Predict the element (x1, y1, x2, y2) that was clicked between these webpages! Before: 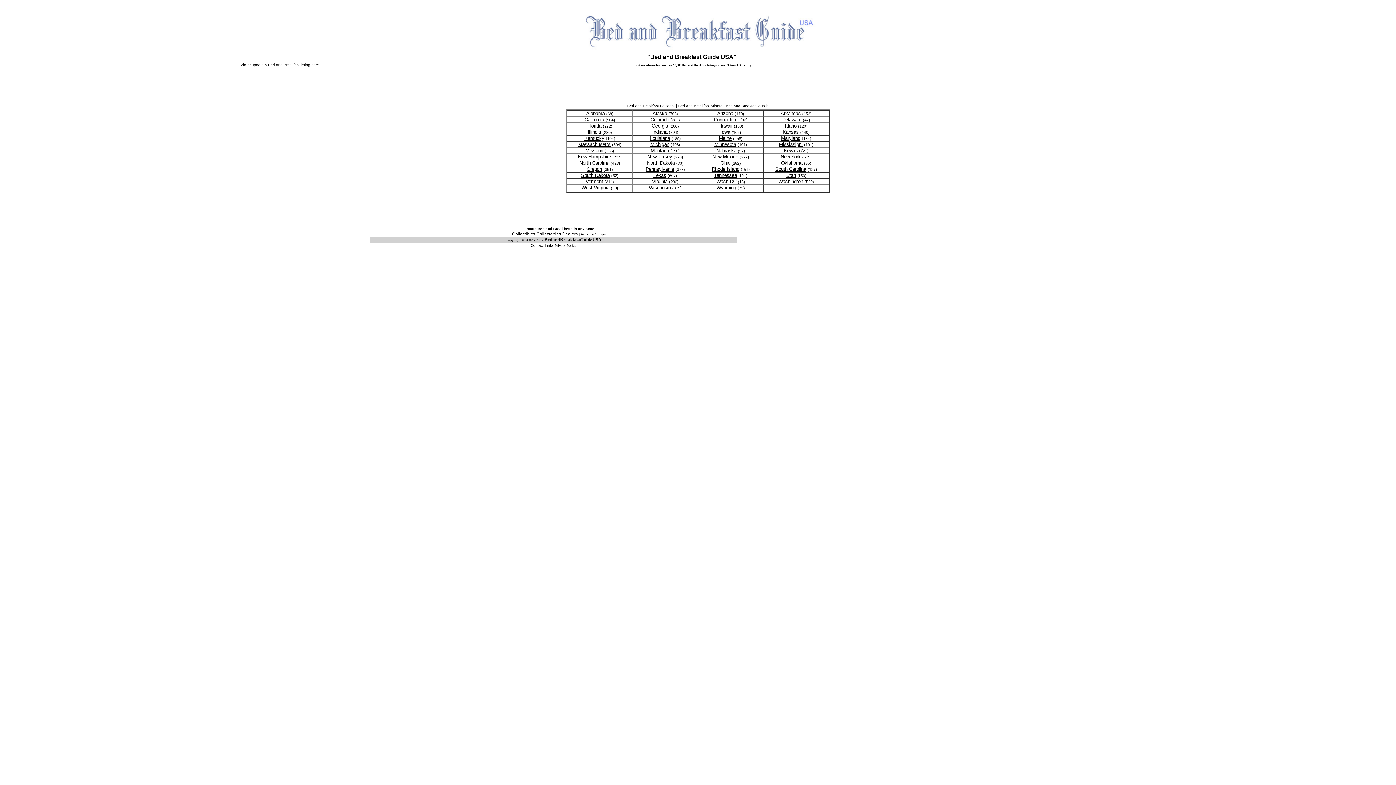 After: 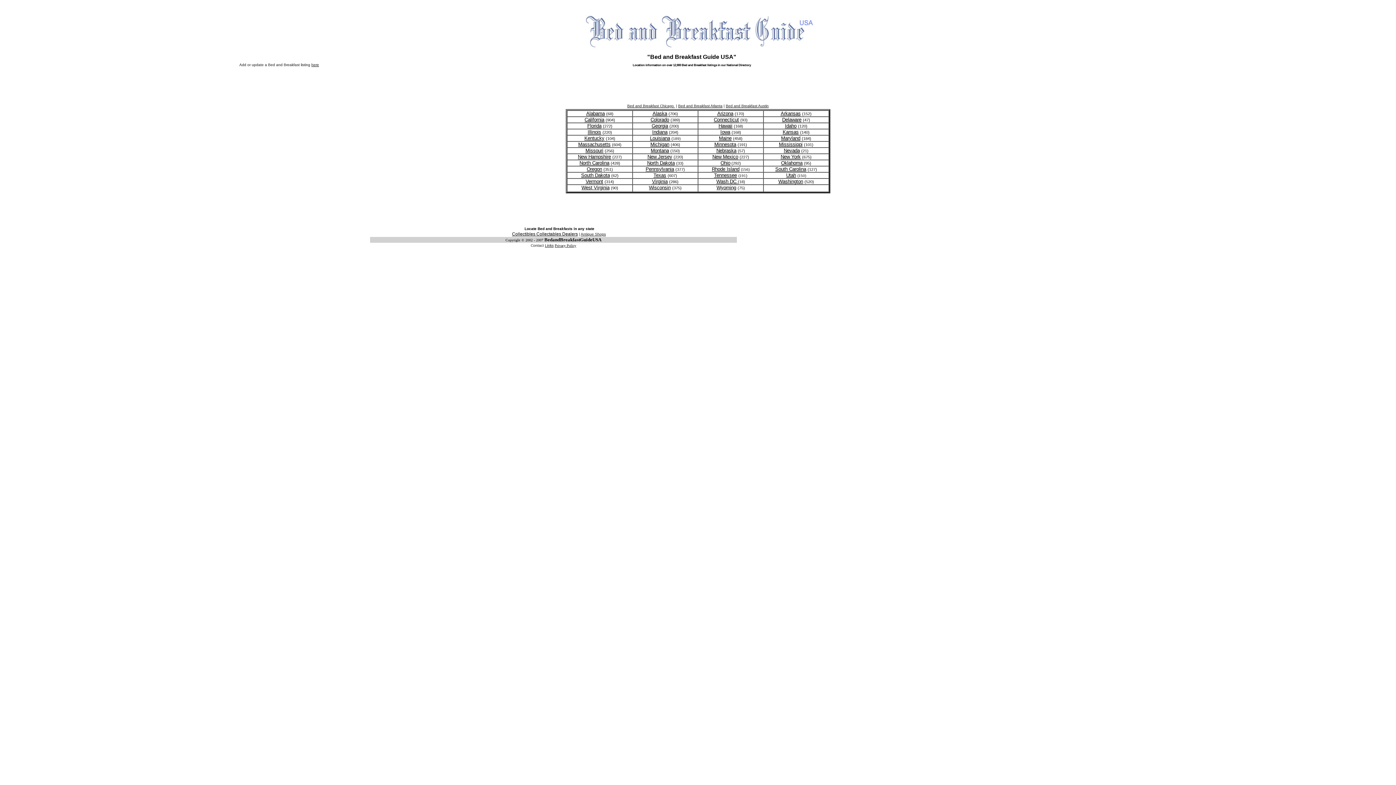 Action: bbox: (647, 154, 672, 159) label: New Jersey